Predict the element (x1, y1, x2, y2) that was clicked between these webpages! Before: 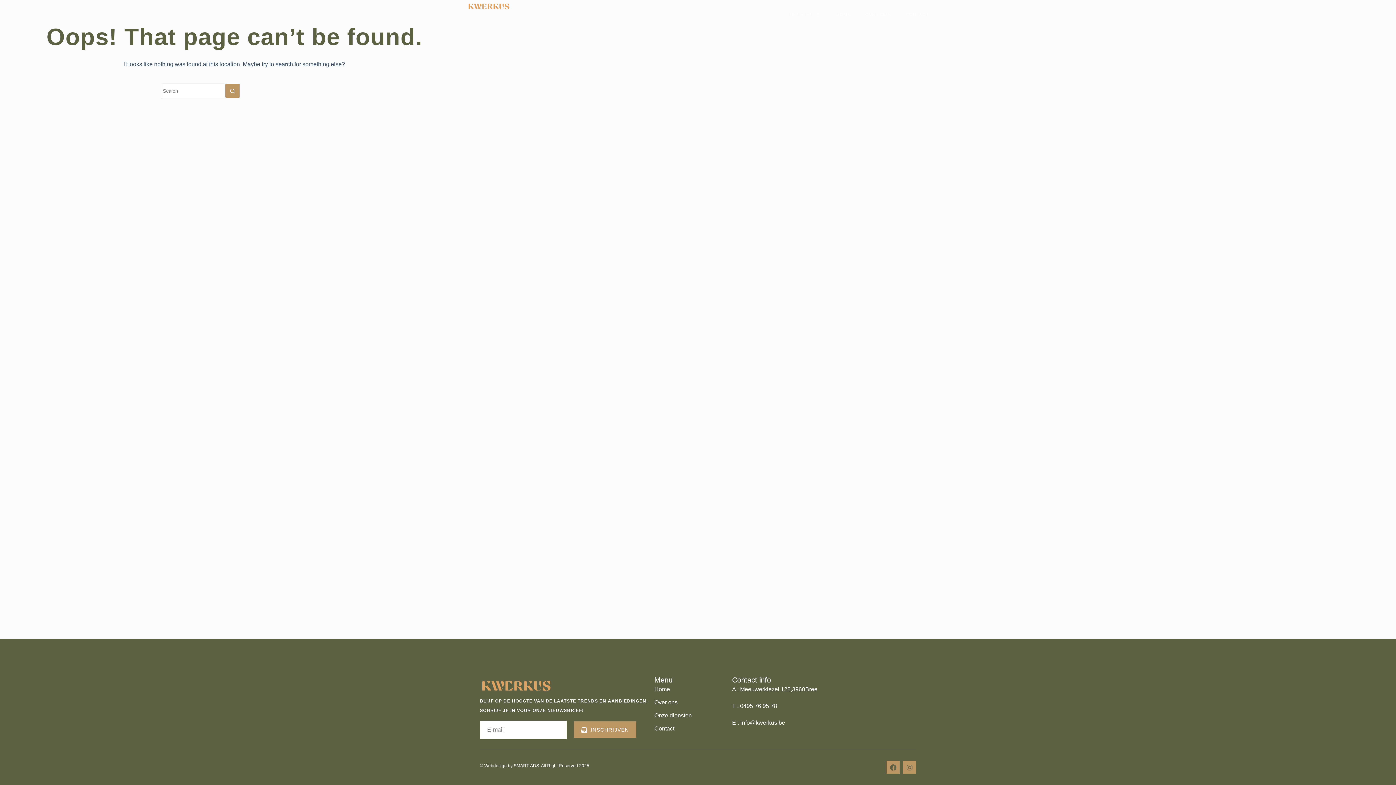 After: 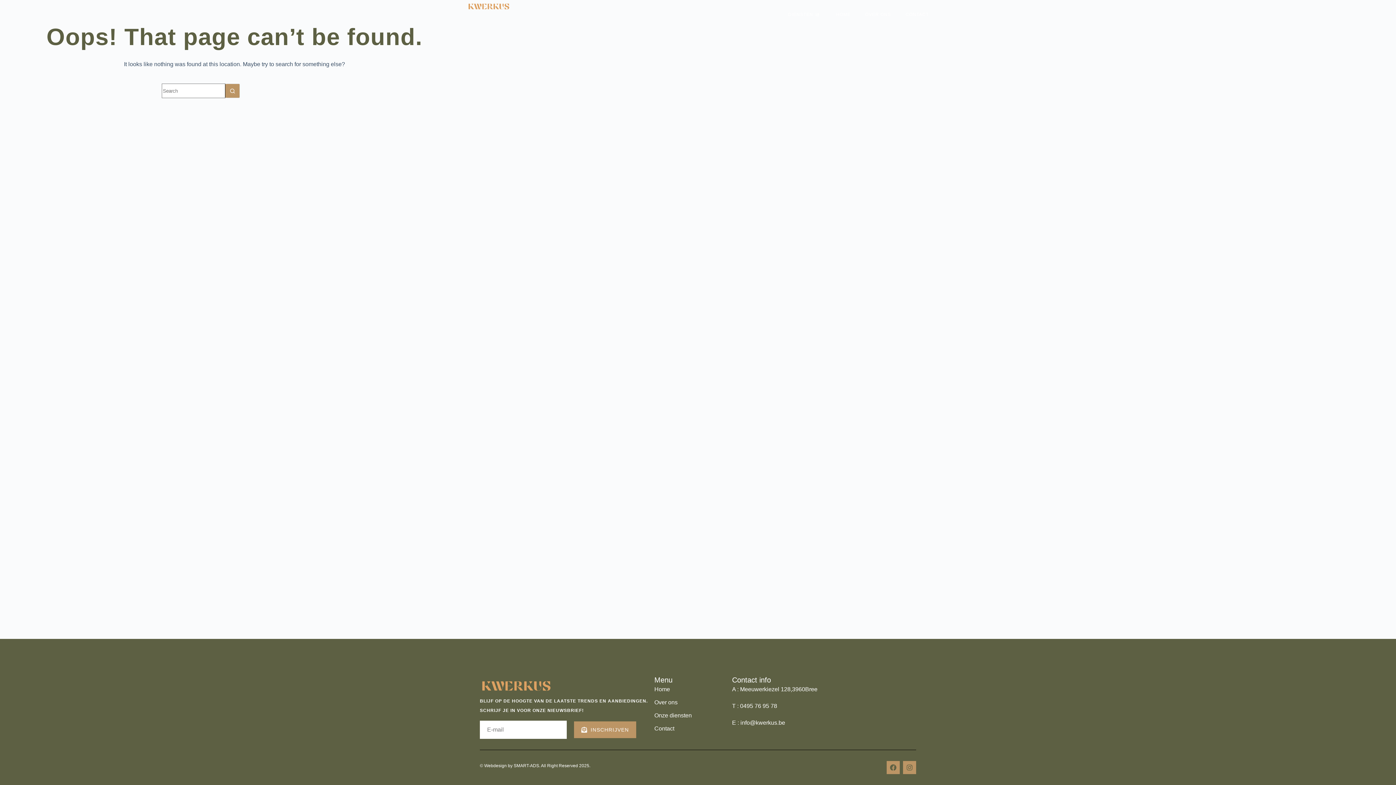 Action: label: Over ons bbox: (654, 698, 732, 707)